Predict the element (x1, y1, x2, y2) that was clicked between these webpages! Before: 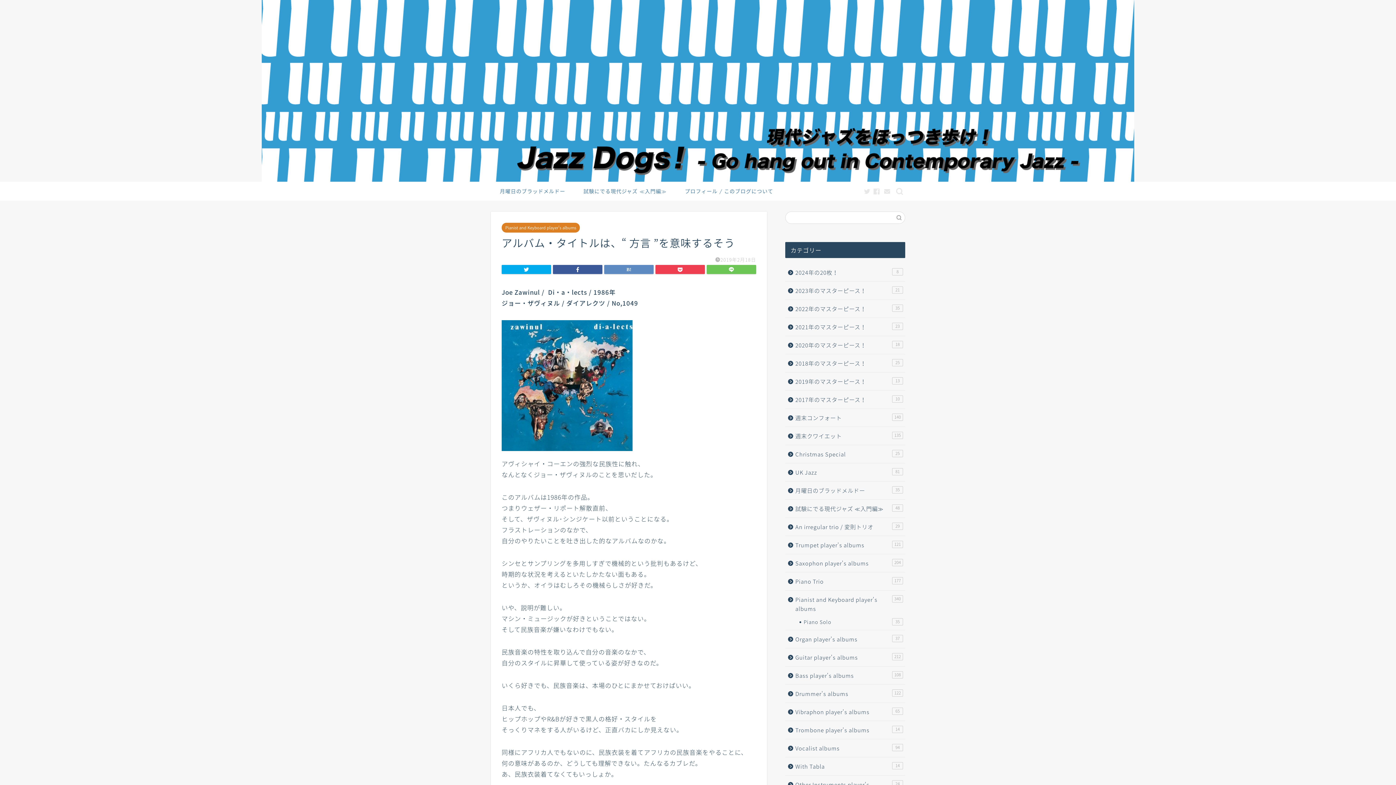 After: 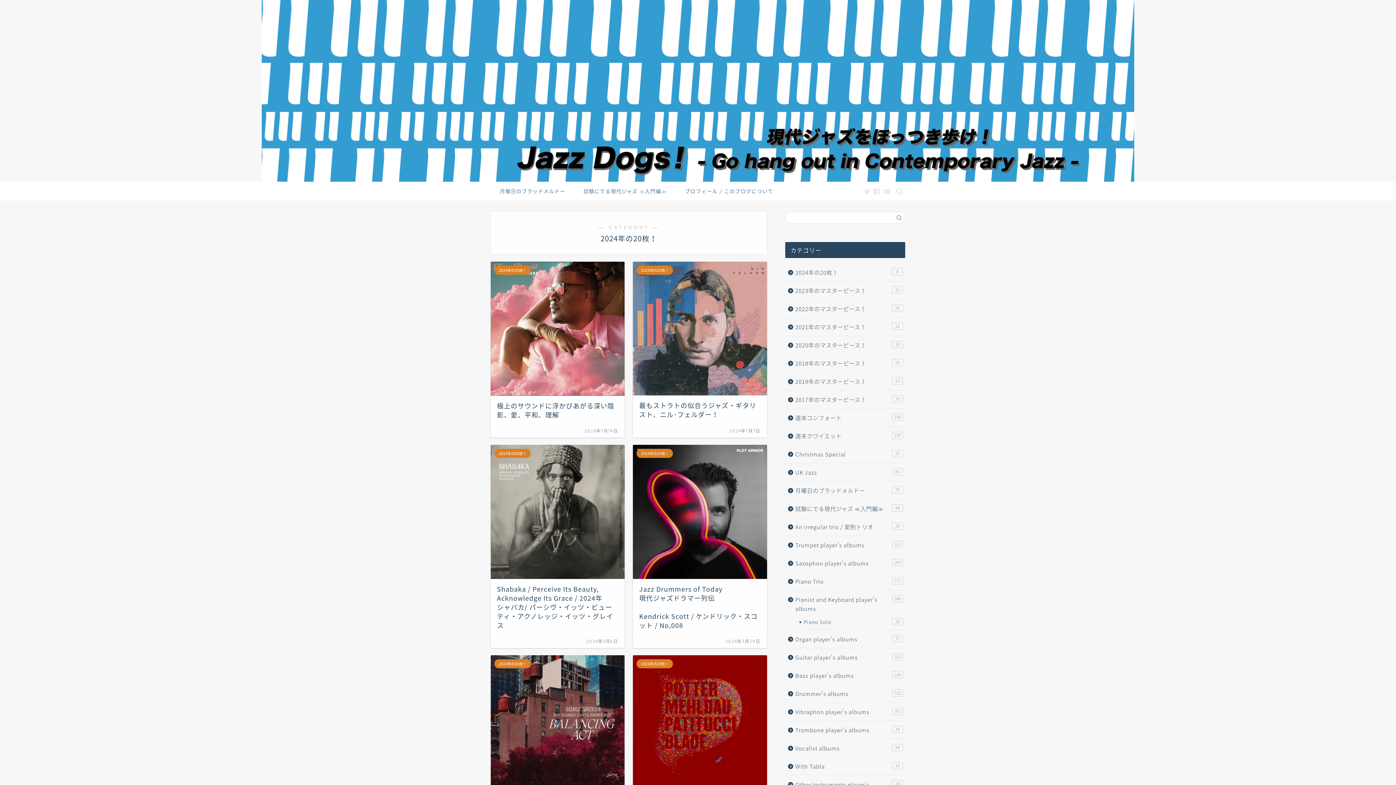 Action: label: 2024年の20枚！
8 bbox: (785, 263, 904, 281)